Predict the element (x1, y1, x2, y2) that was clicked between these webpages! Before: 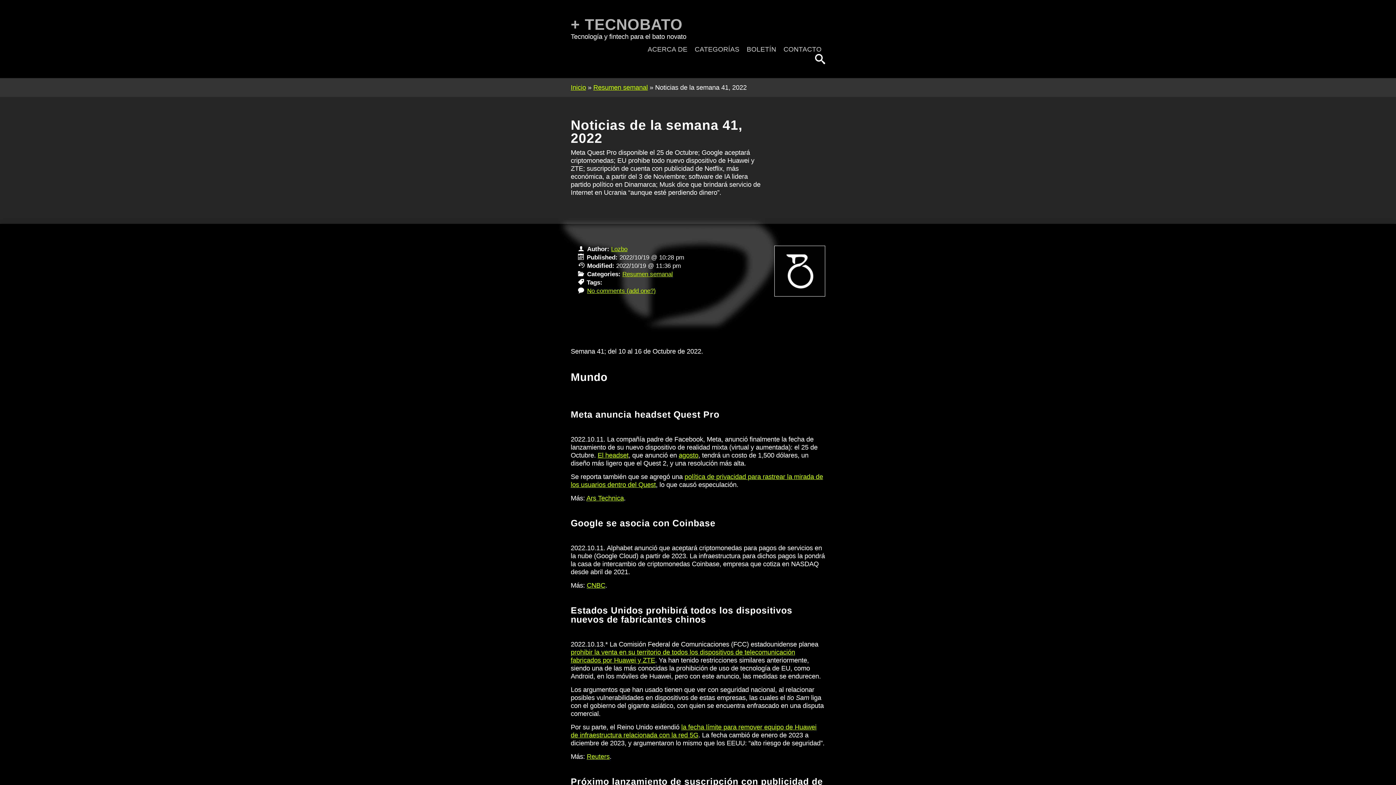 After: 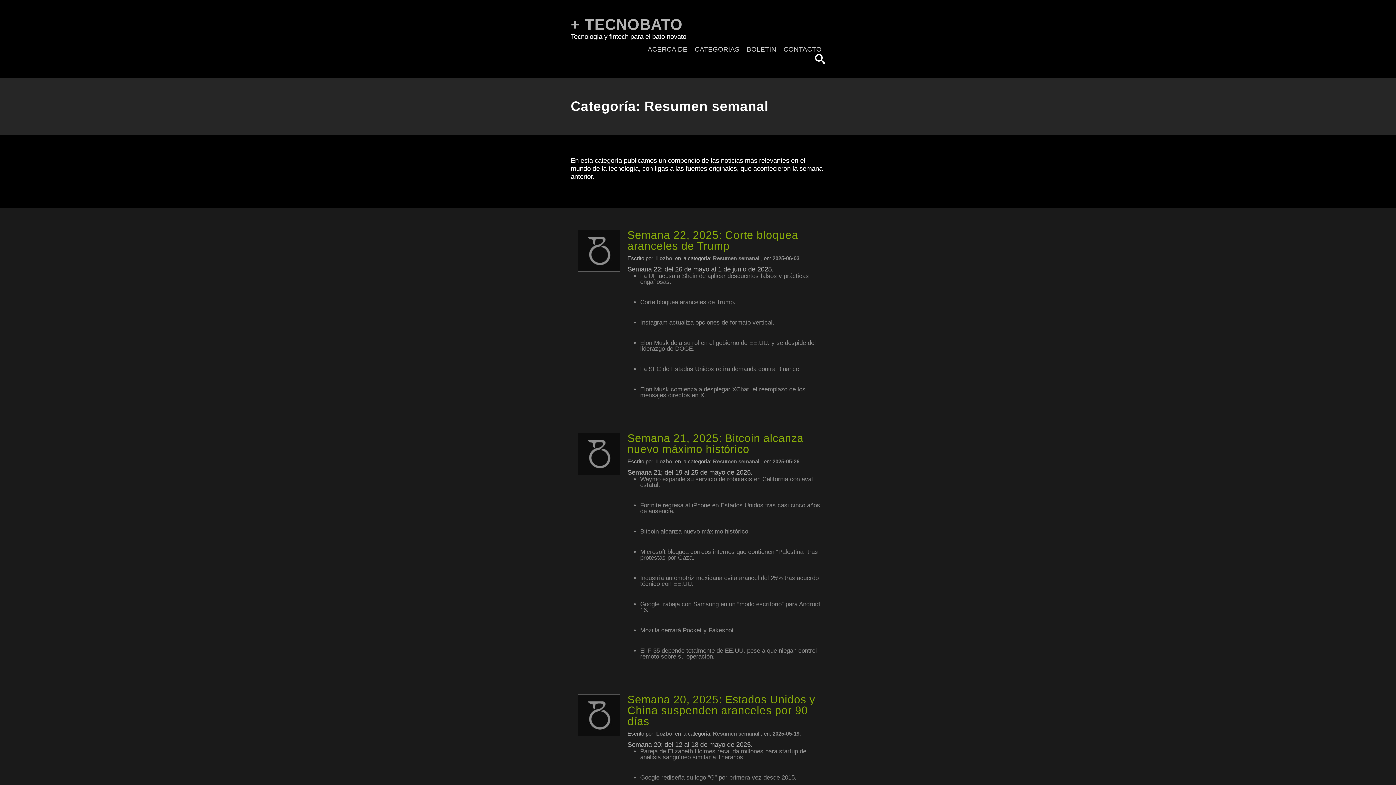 Action: label: Resumen semanal bbox: (622, 270, 673, 277)